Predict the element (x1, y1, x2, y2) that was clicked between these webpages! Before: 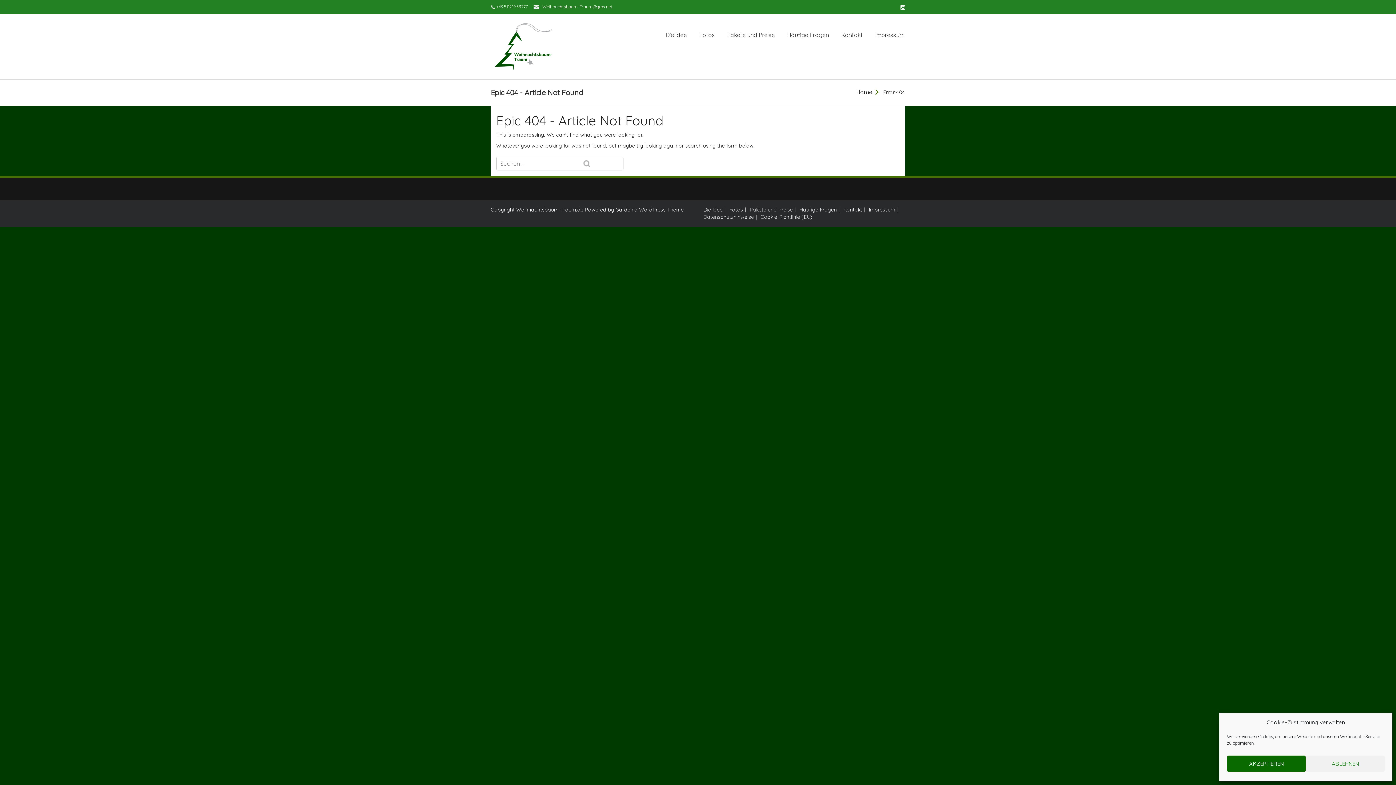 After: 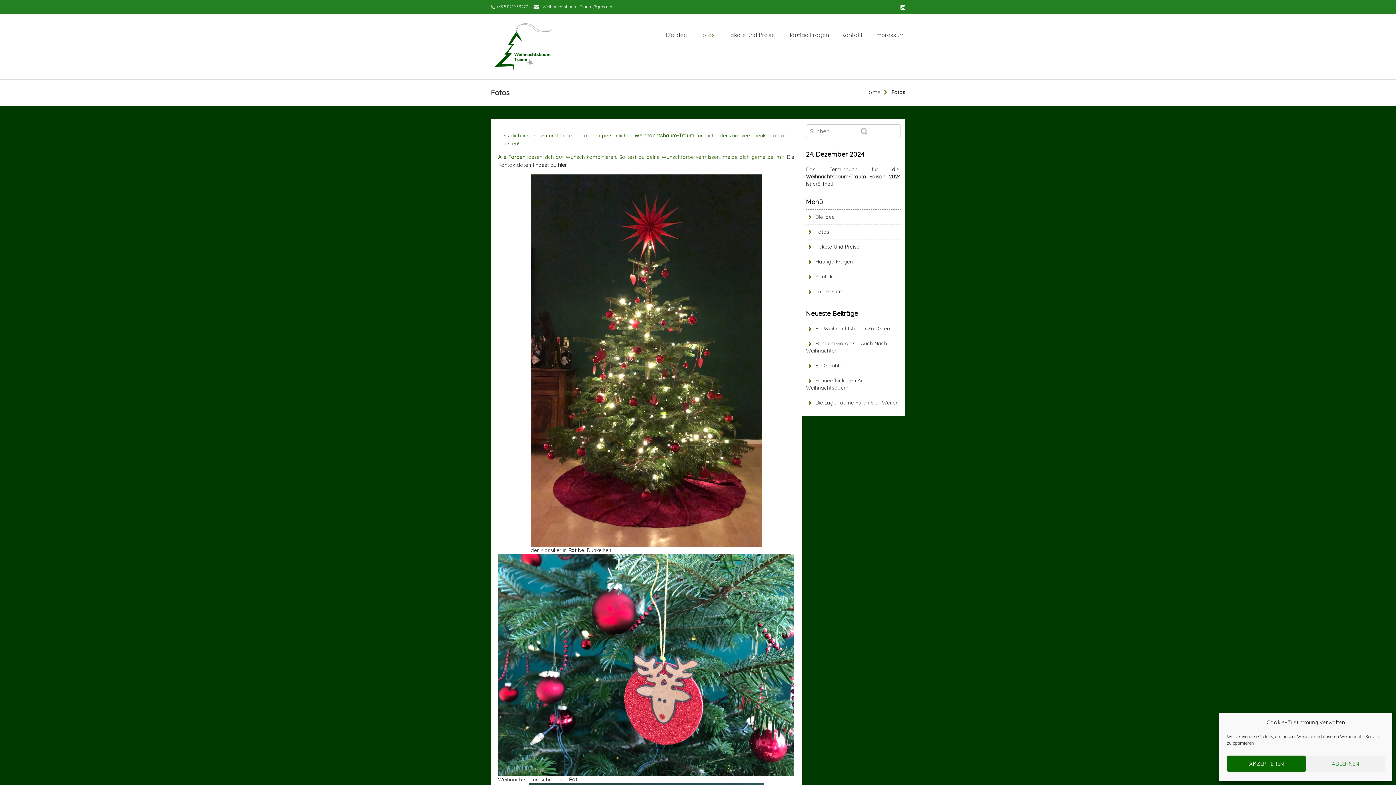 Action: bbox: (729, 206, 743, 213) label: Fotos